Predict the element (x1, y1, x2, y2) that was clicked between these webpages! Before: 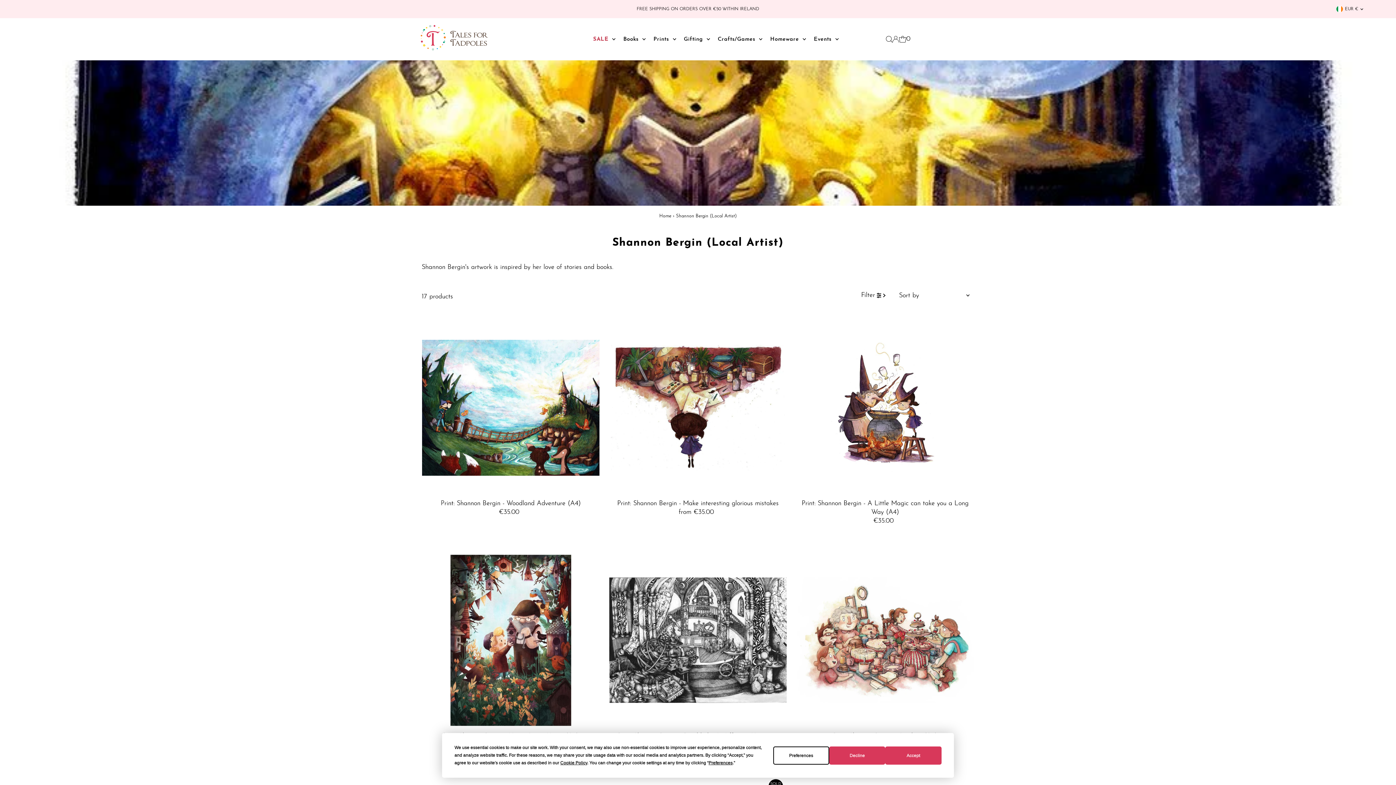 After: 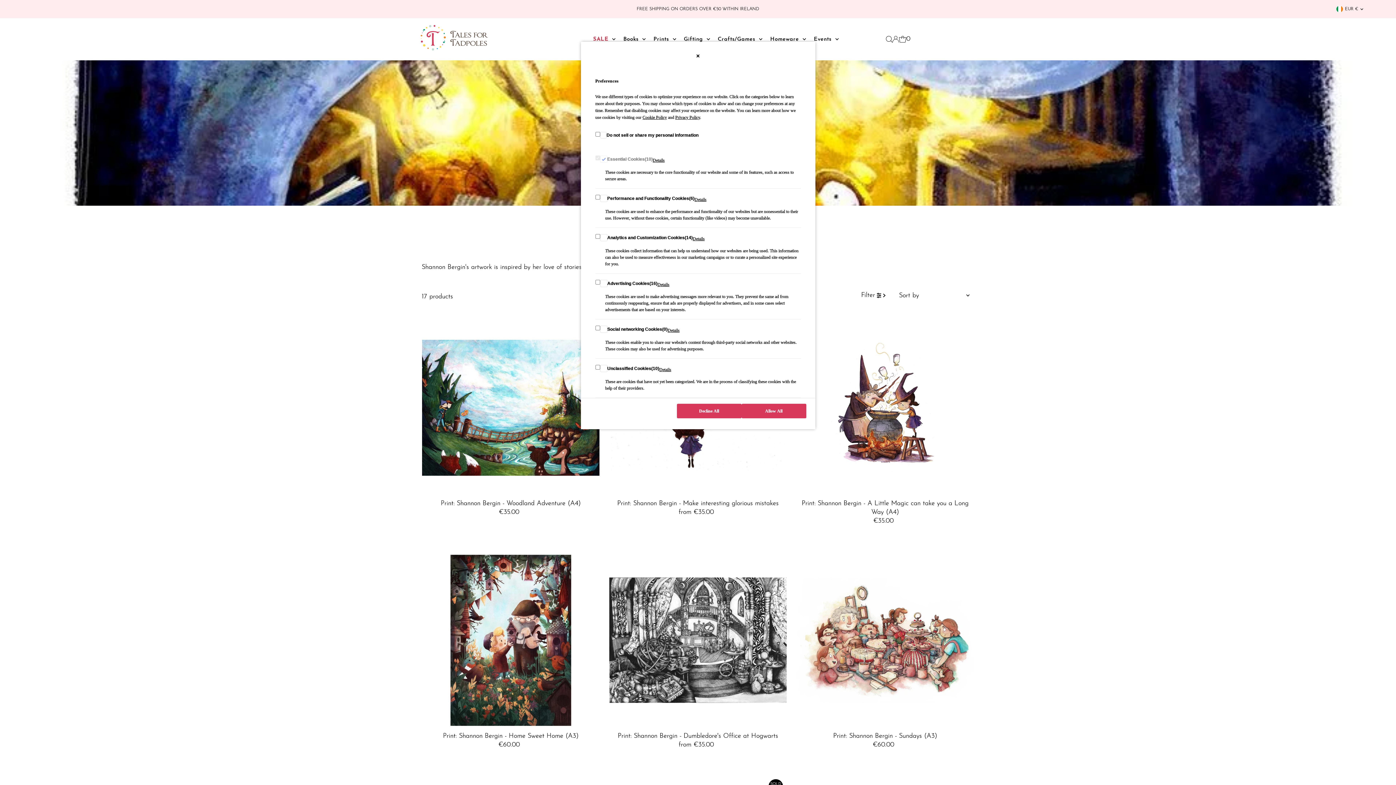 Action: bbox: (773, 746, 829, 764) label: Preferences